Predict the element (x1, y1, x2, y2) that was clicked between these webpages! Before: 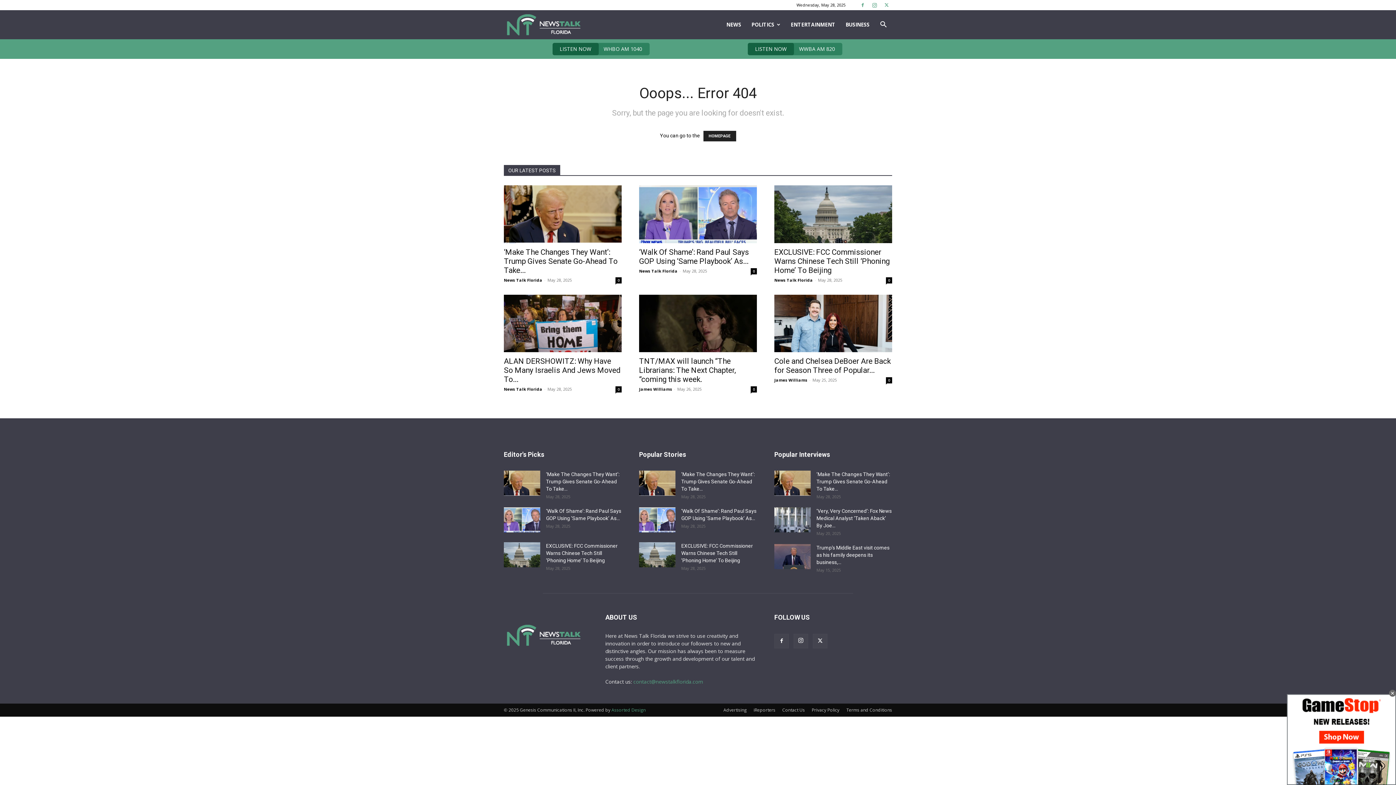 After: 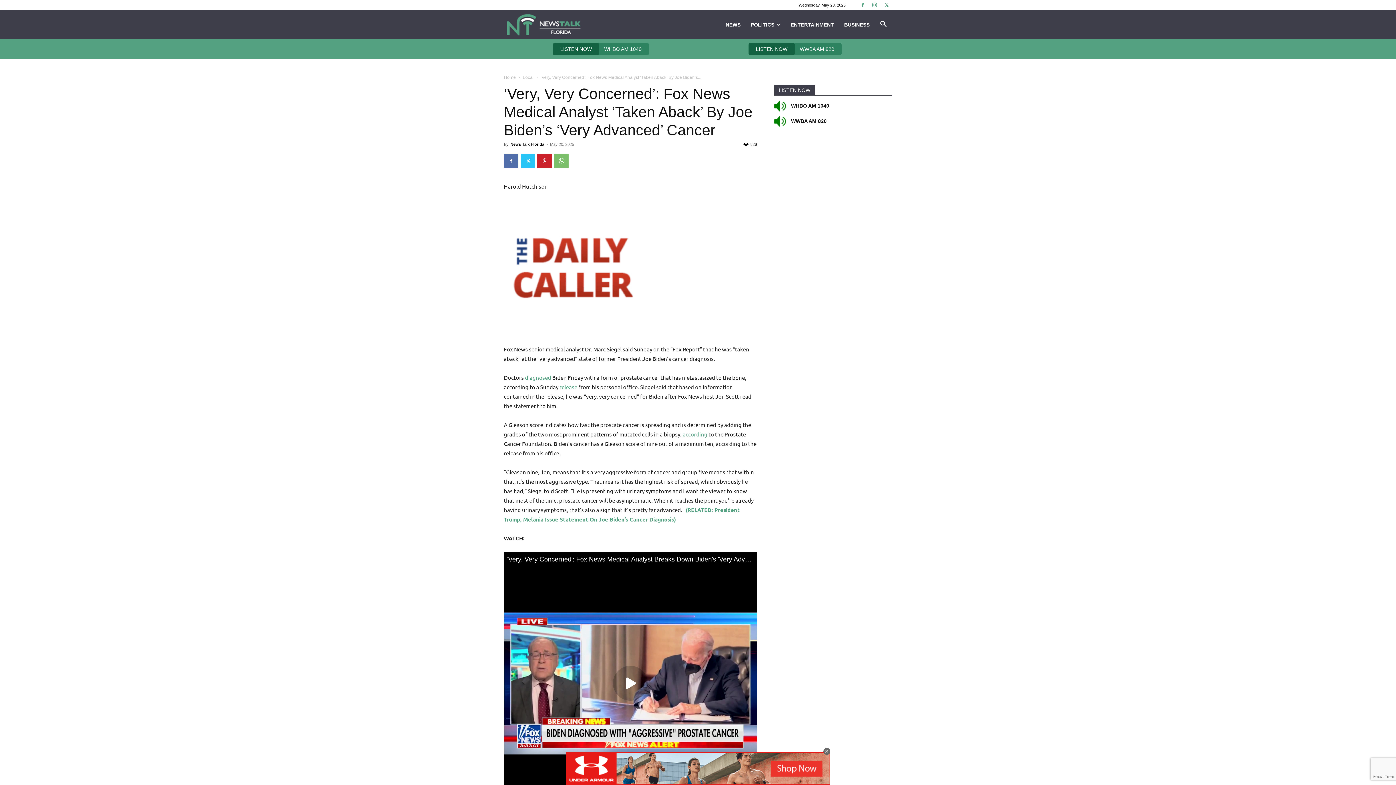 Action: bbox: (816, 508, 892, 528) label: ‘Very, Very Concerned’: Fox News Medical Analyst ‘Taken Aback’ By Joe...